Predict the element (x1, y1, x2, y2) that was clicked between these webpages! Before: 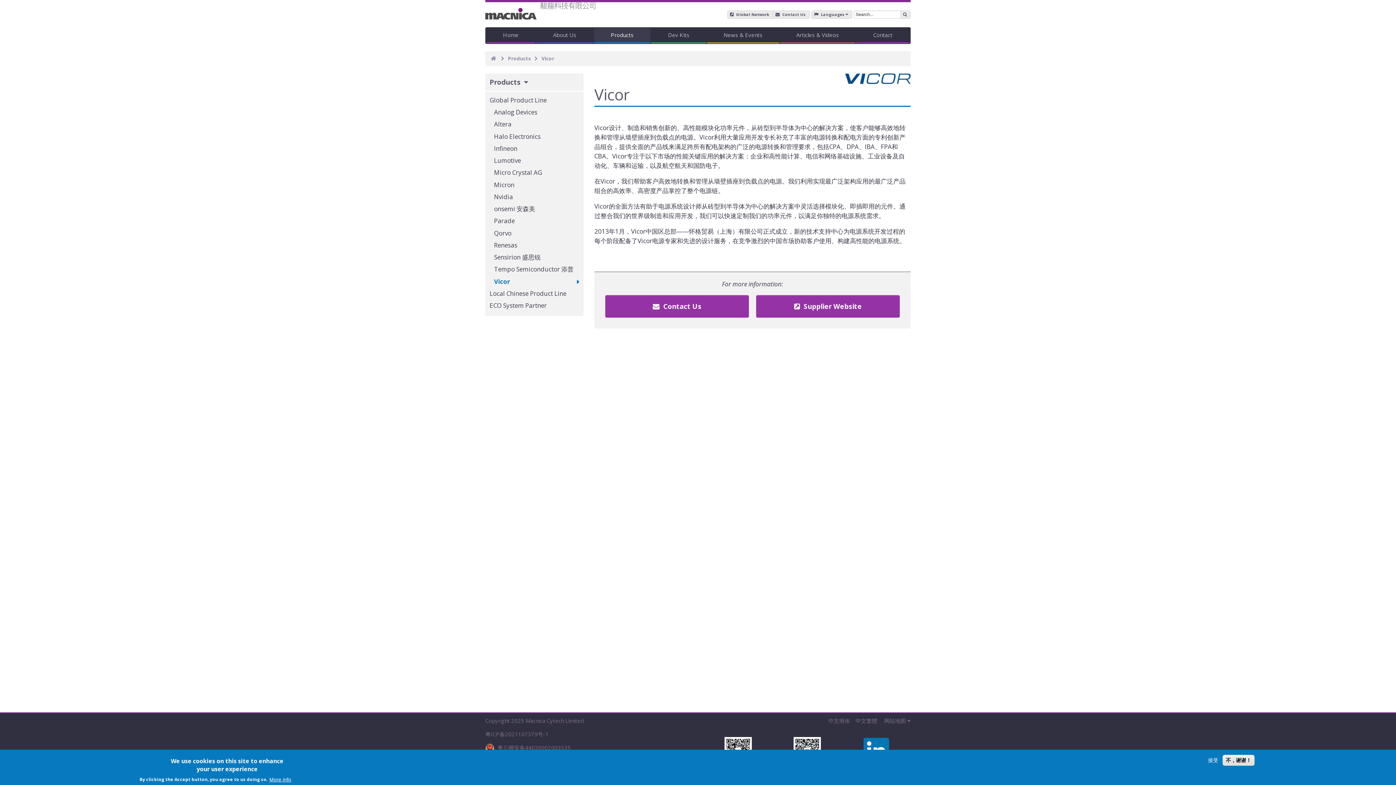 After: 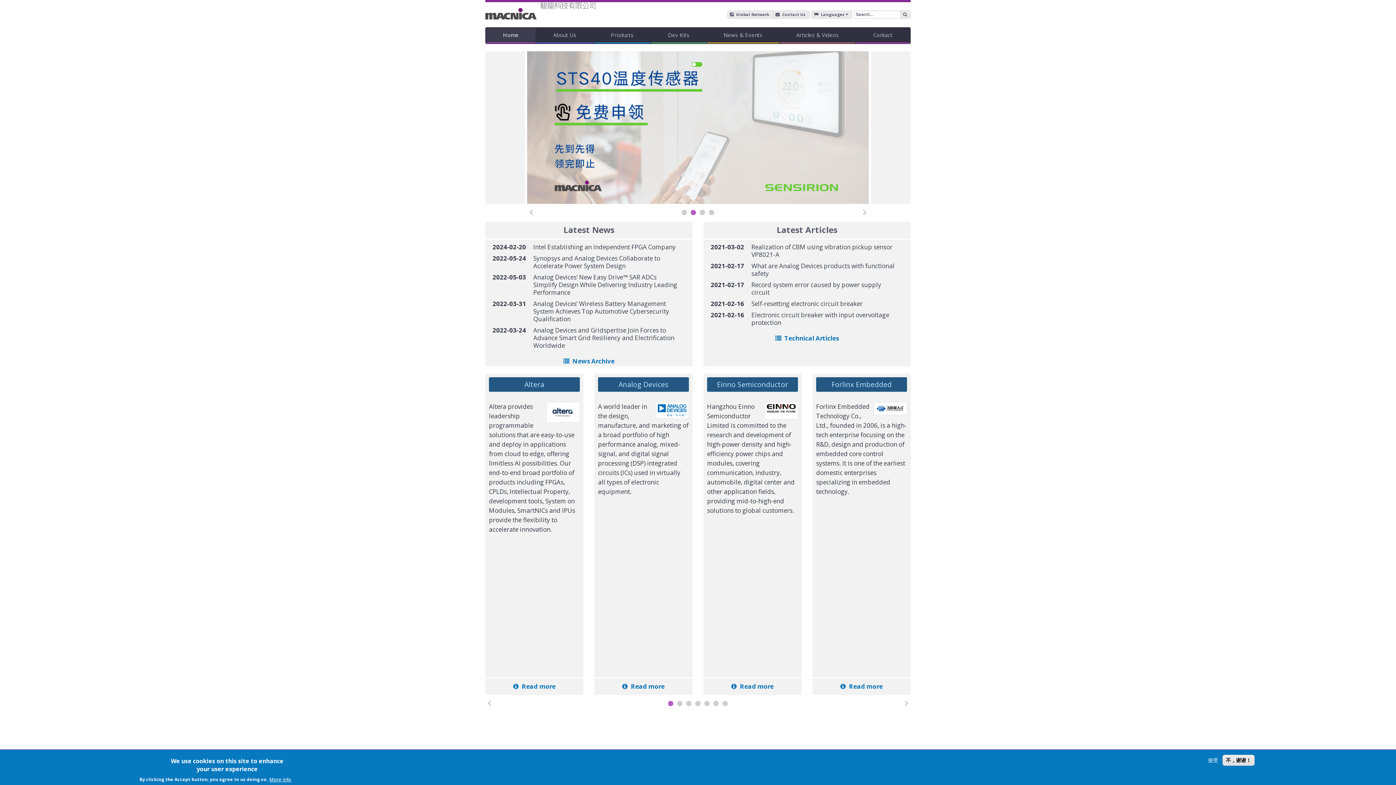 Action: label:   bbox: (490, 55, 497, 61)